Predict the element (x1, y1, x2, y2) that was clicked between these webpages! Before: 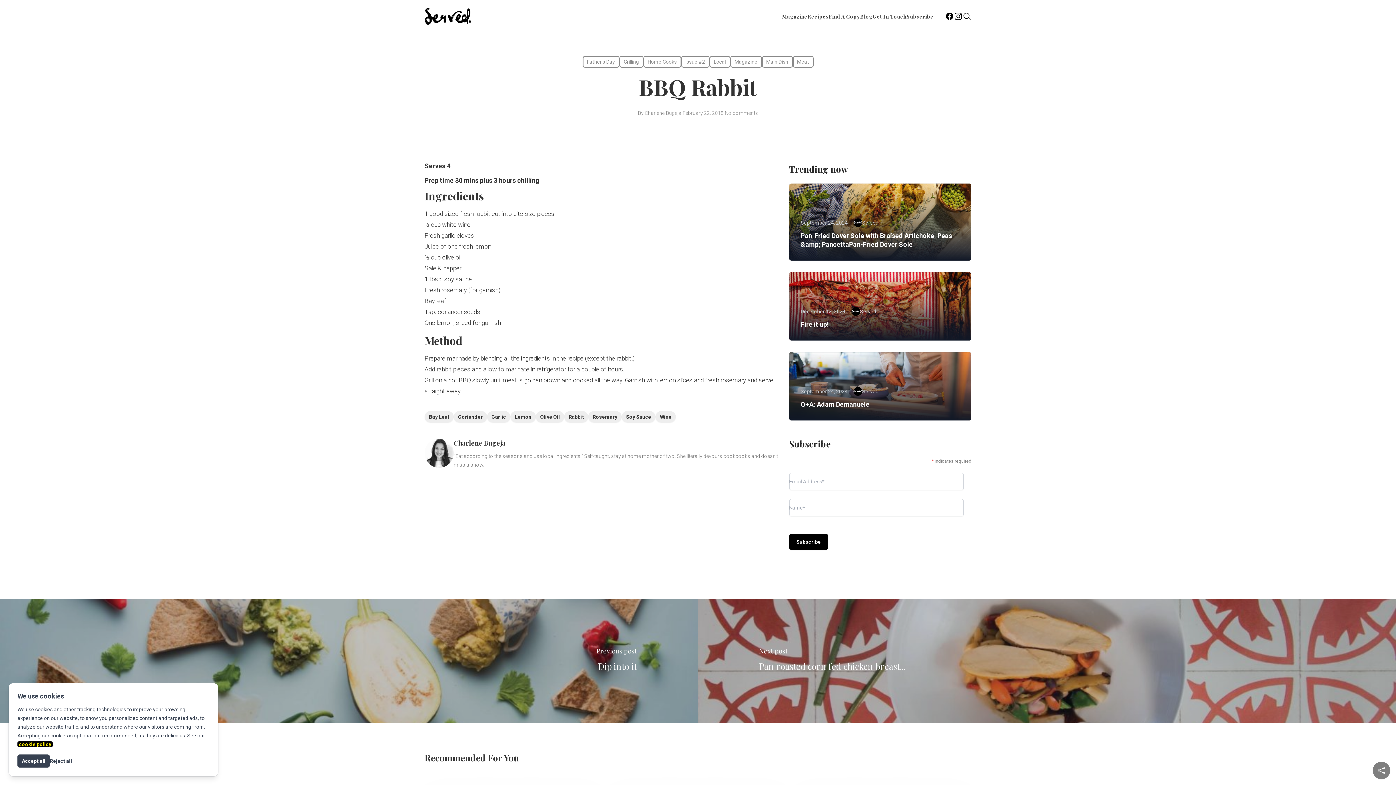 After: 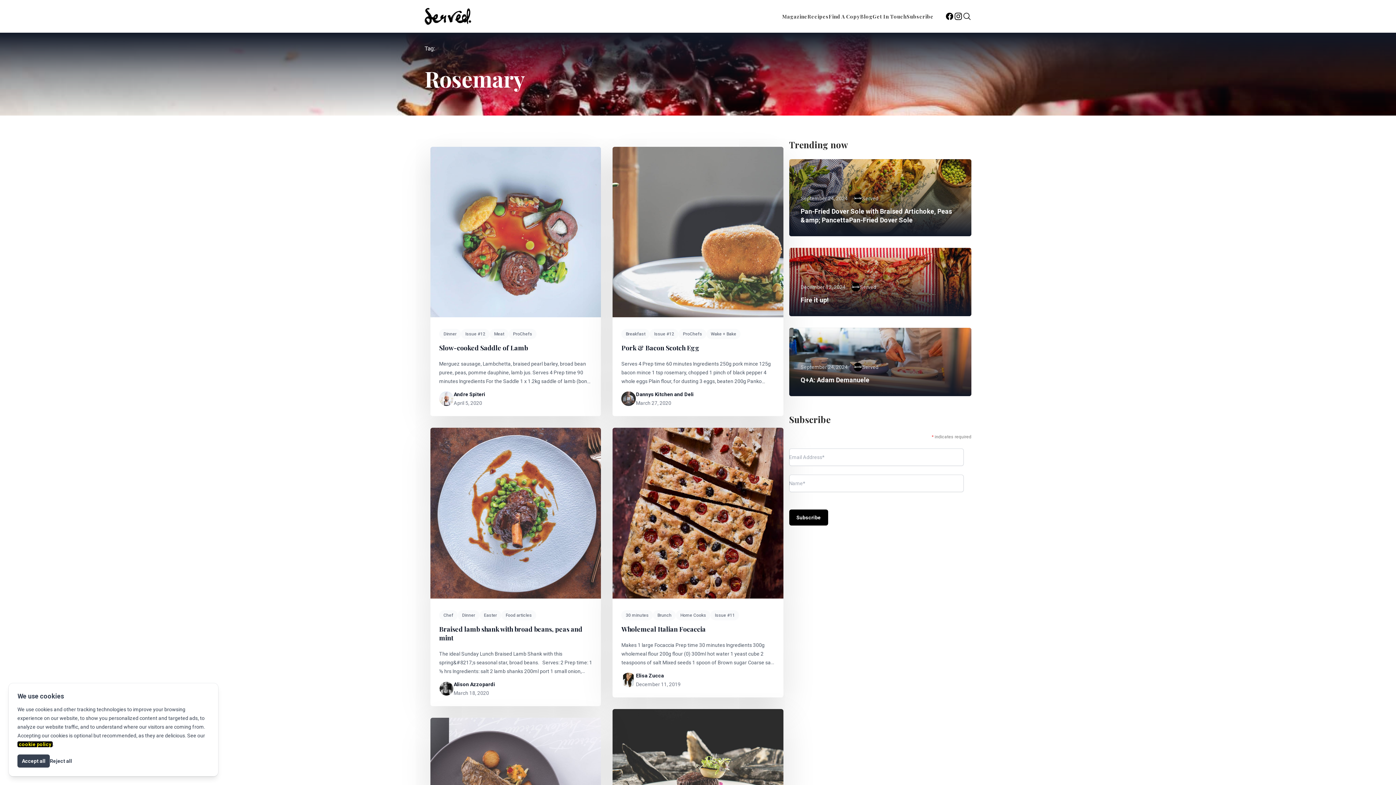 Action: bbox: (588, 411, 621, 422) label: Rosemary